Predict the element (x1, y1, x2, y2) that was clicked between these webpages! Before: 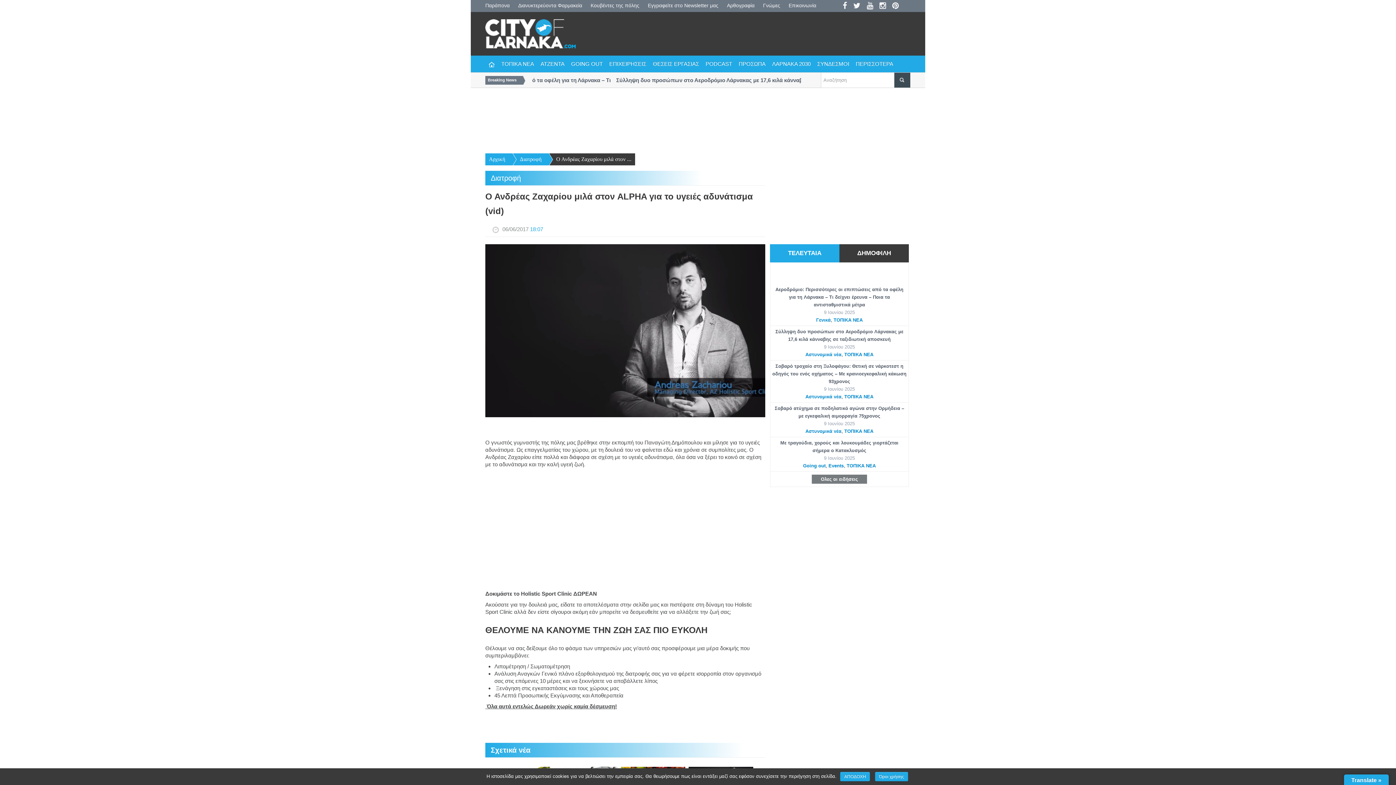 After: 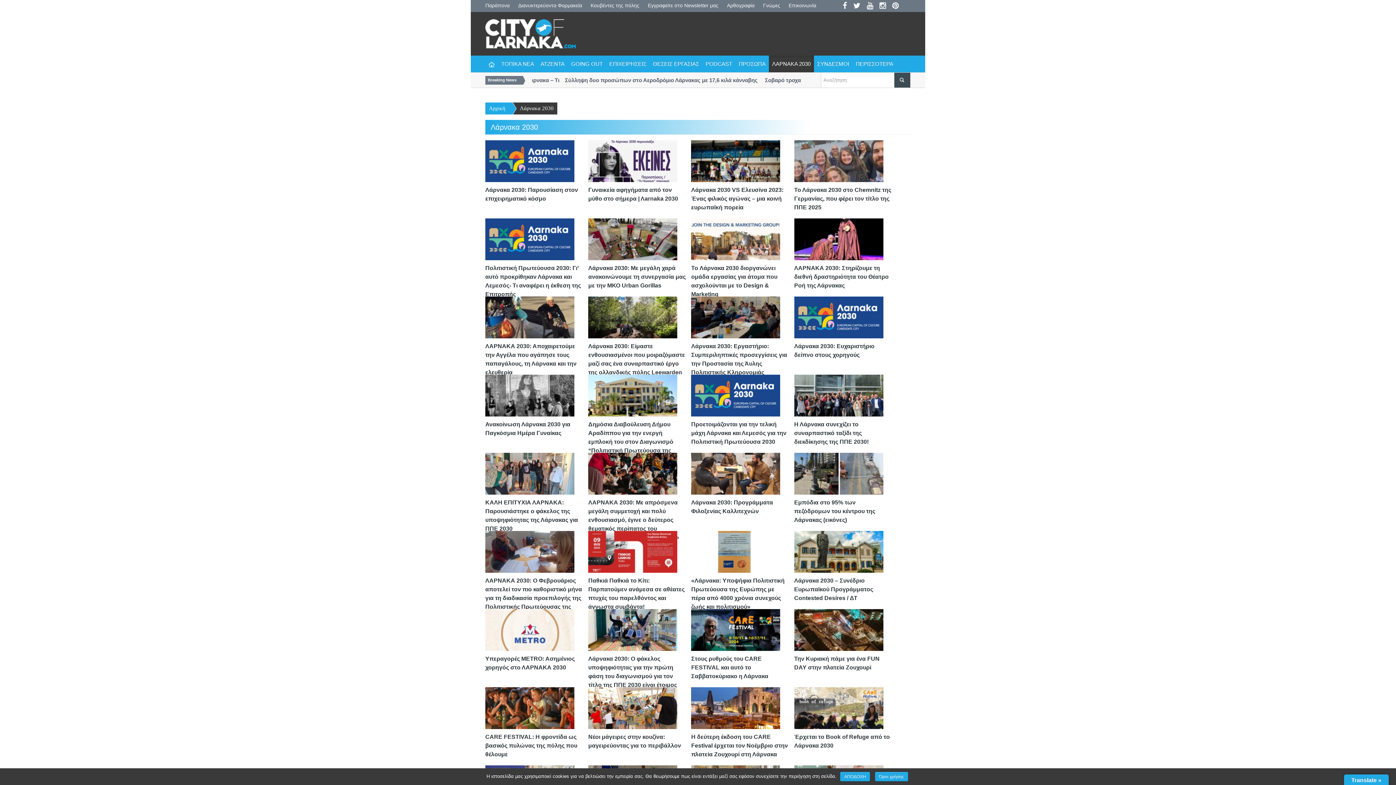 Action: bbox: (769, 55, 814, 72) label: ΛΑΡΝΑΚΑ 2030